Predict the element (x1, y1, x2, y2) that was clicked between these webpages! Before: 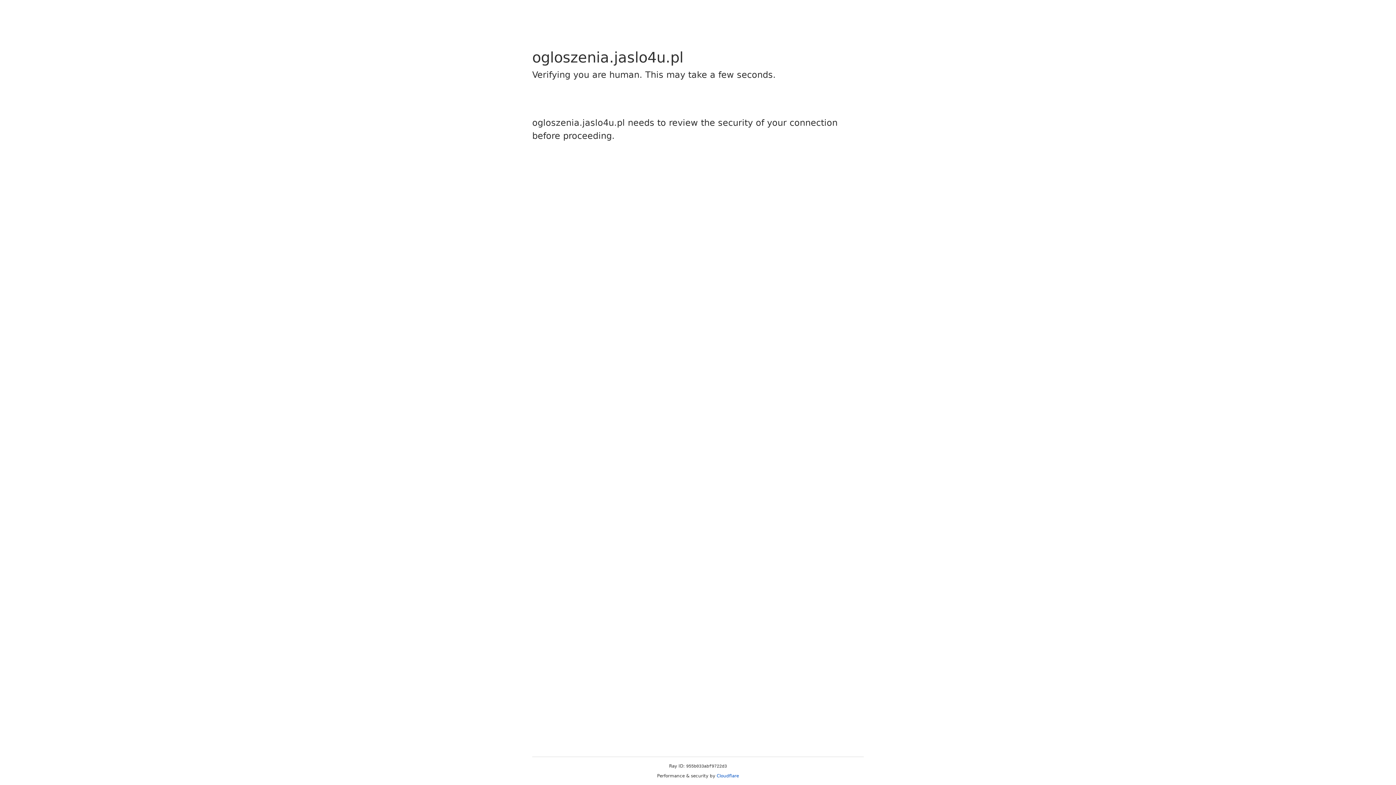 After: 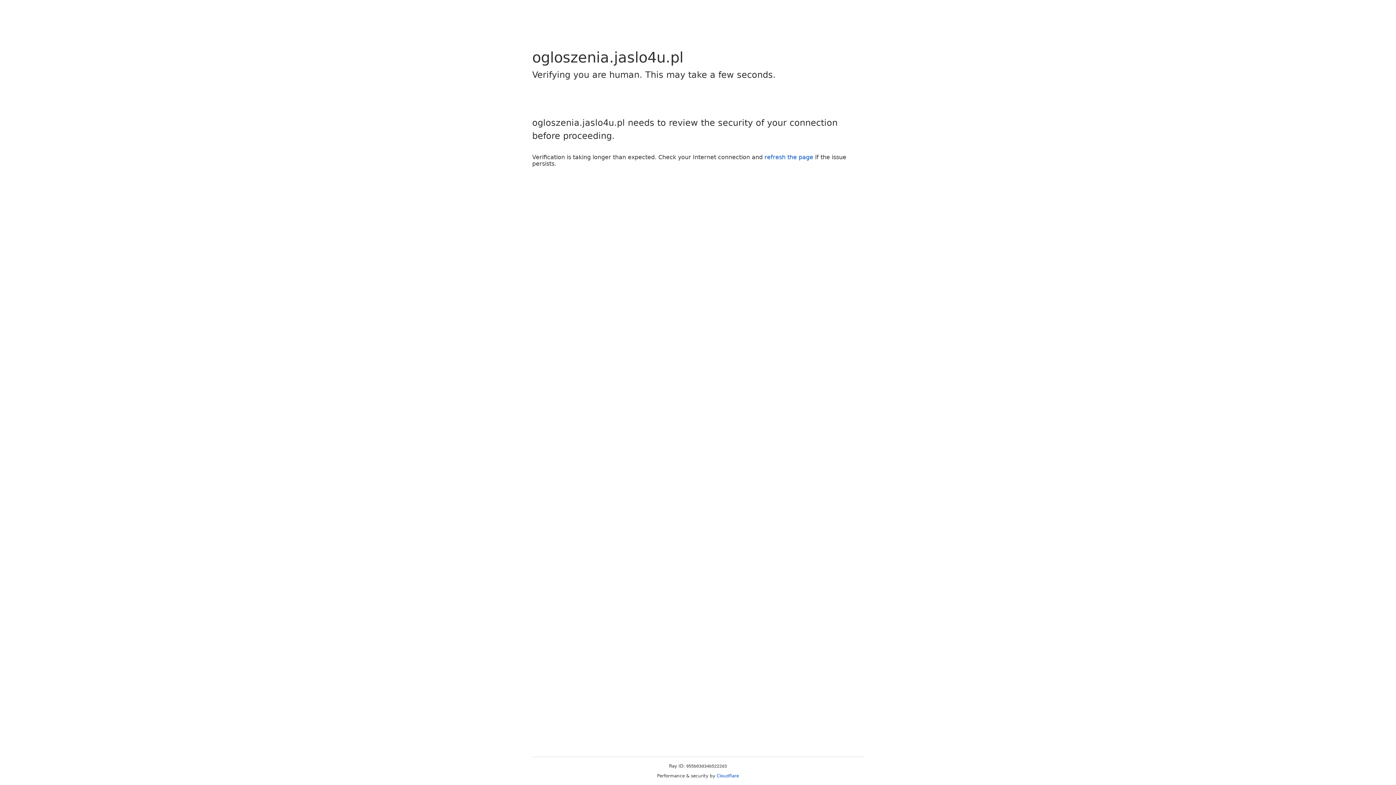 Action: label: Cloudflare bbox: (716, 773, 739, 778)